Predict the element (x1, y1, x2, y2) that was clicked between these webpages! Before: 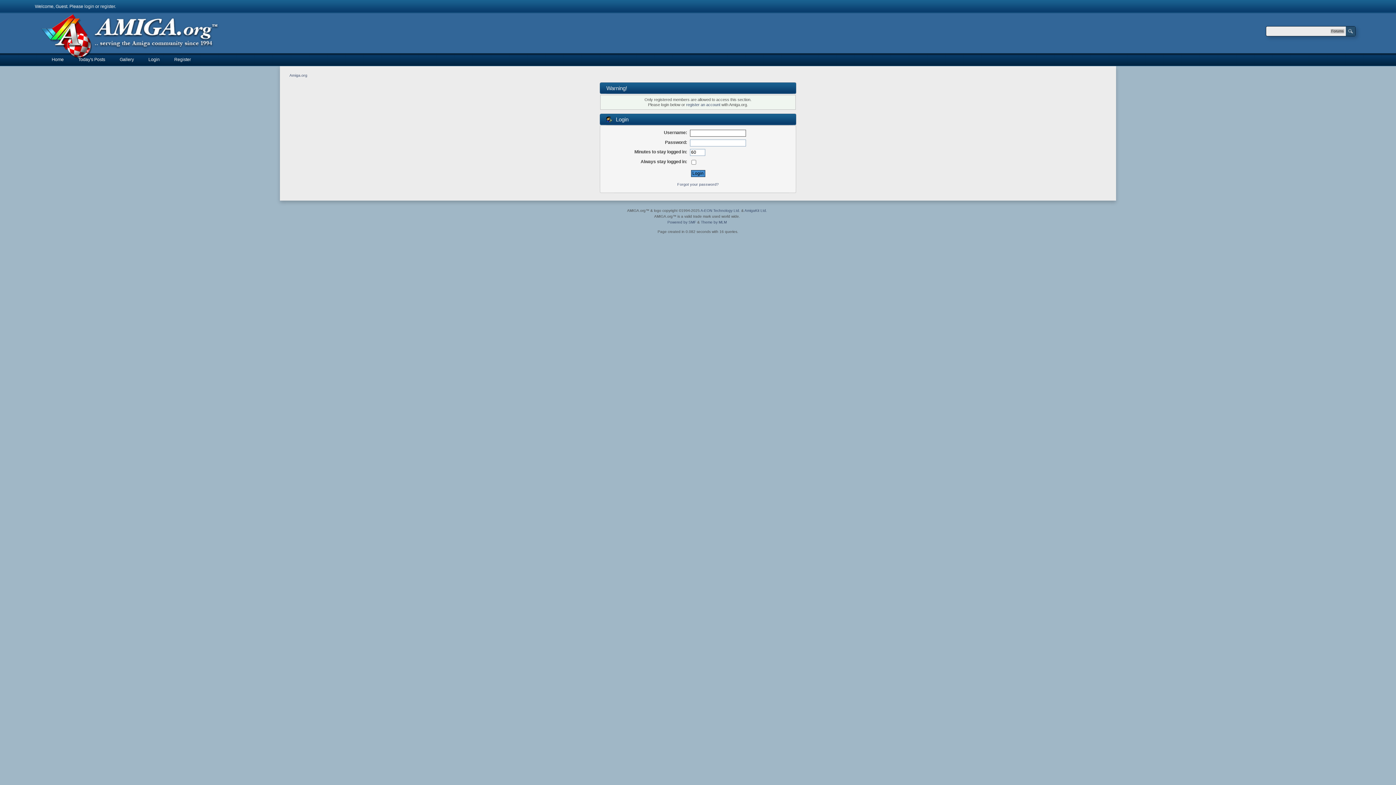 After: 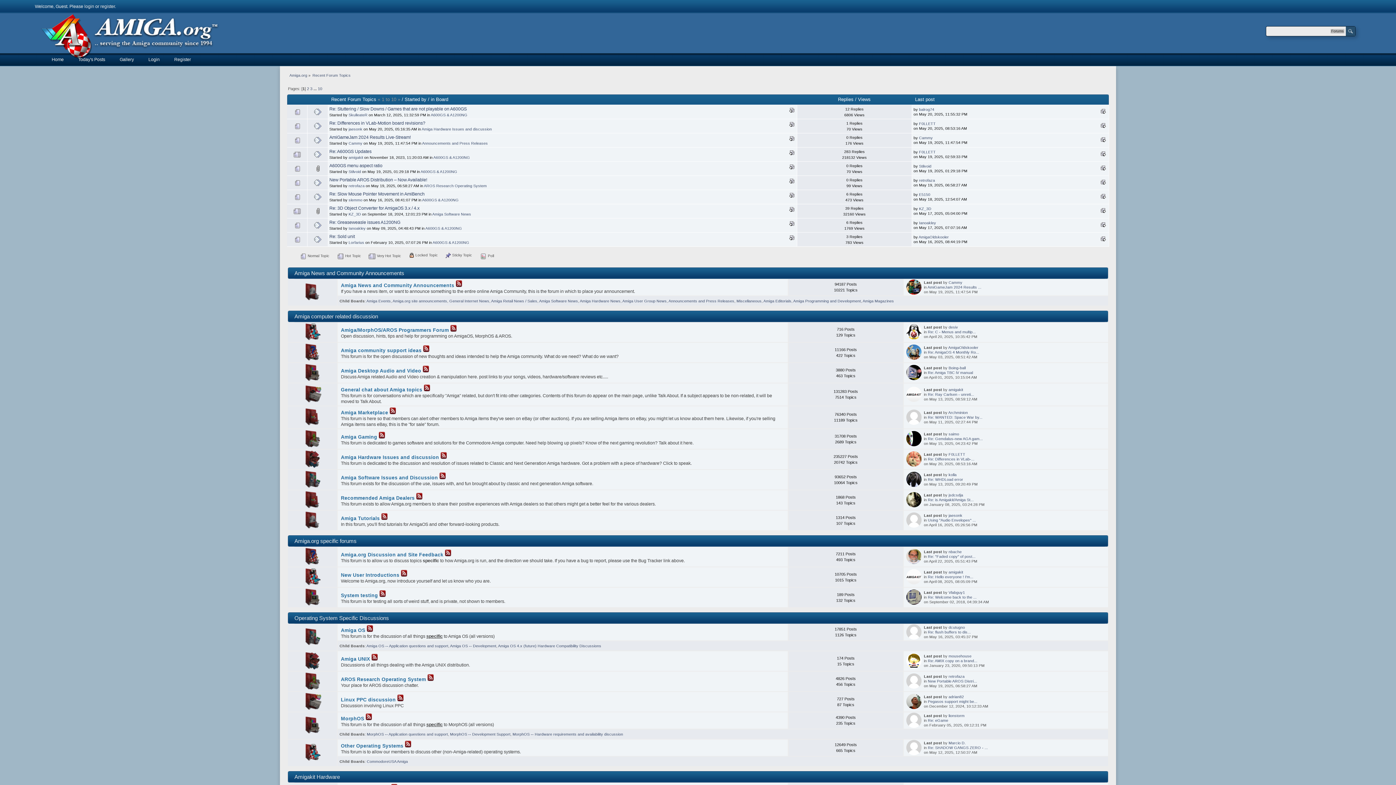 Action: bbox: (289, 73, 307, 77) label: Amiga.org